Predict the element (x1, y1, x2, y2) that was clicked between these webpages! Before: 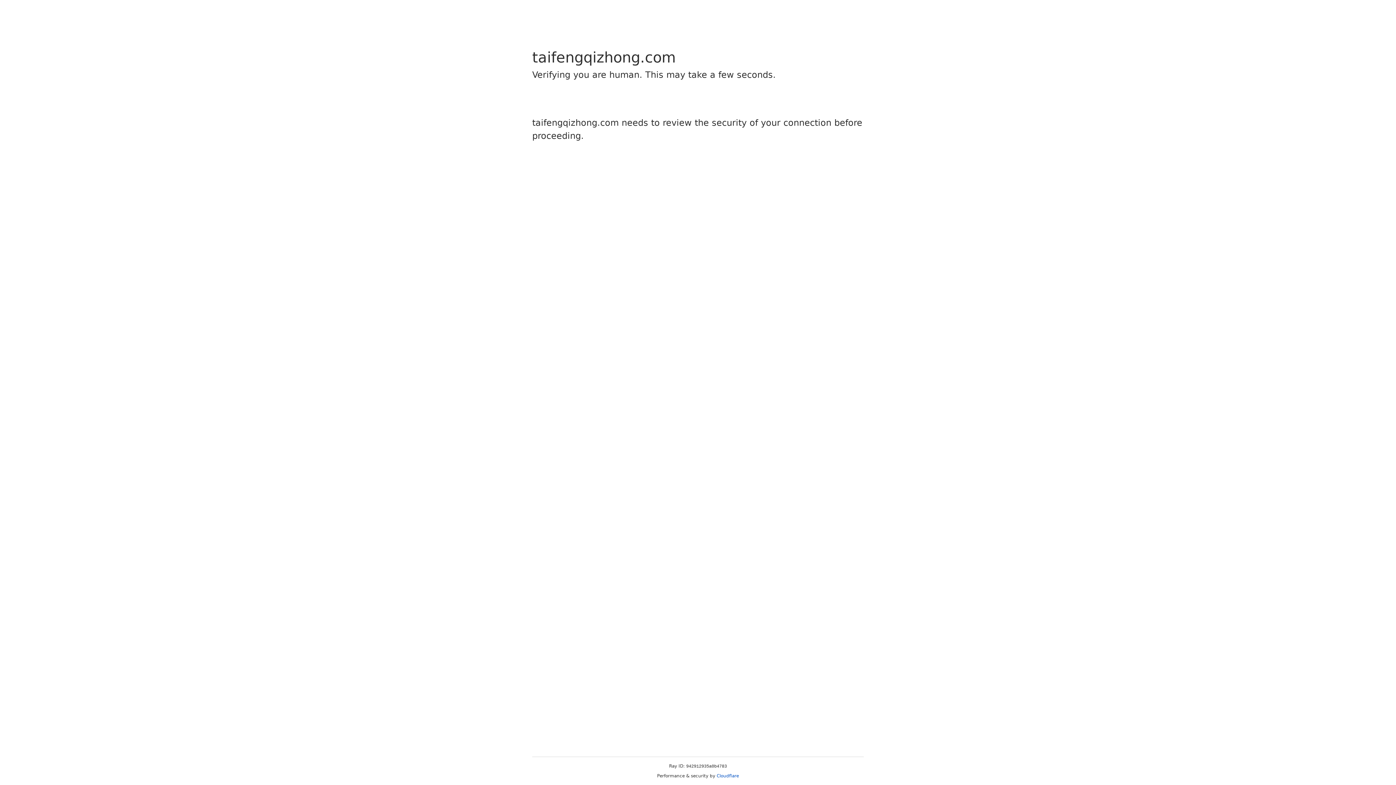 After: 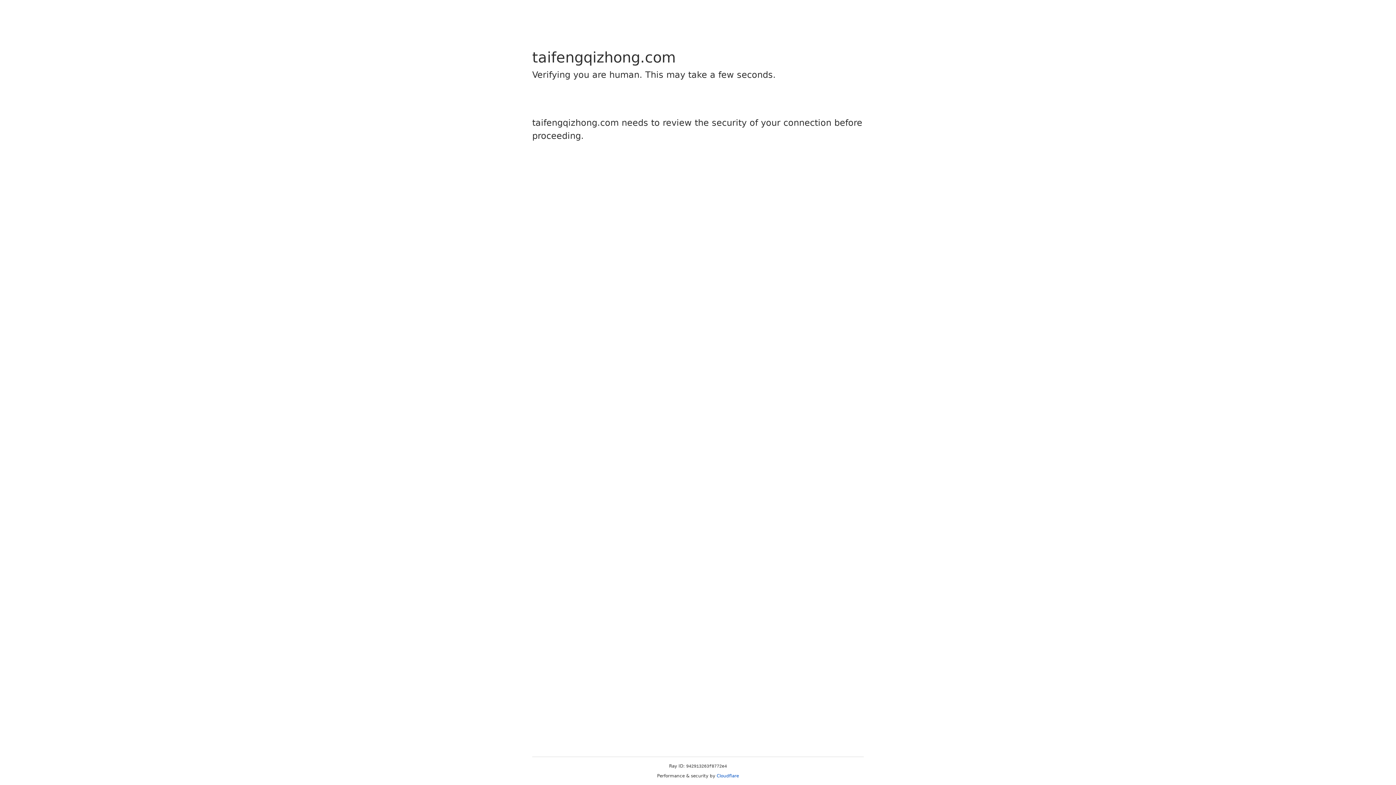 Action: bbox: (716, 773, 739, 778) label: Cloudflare